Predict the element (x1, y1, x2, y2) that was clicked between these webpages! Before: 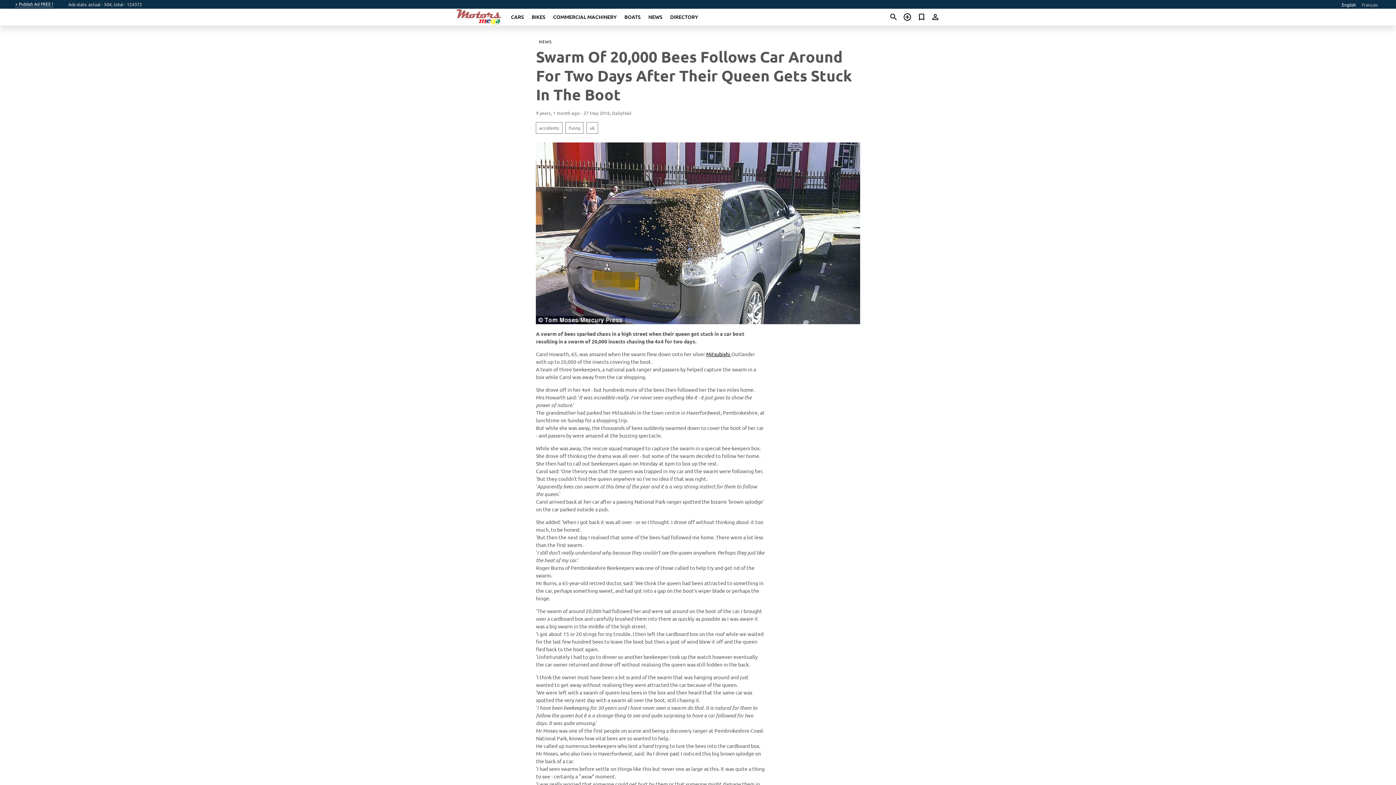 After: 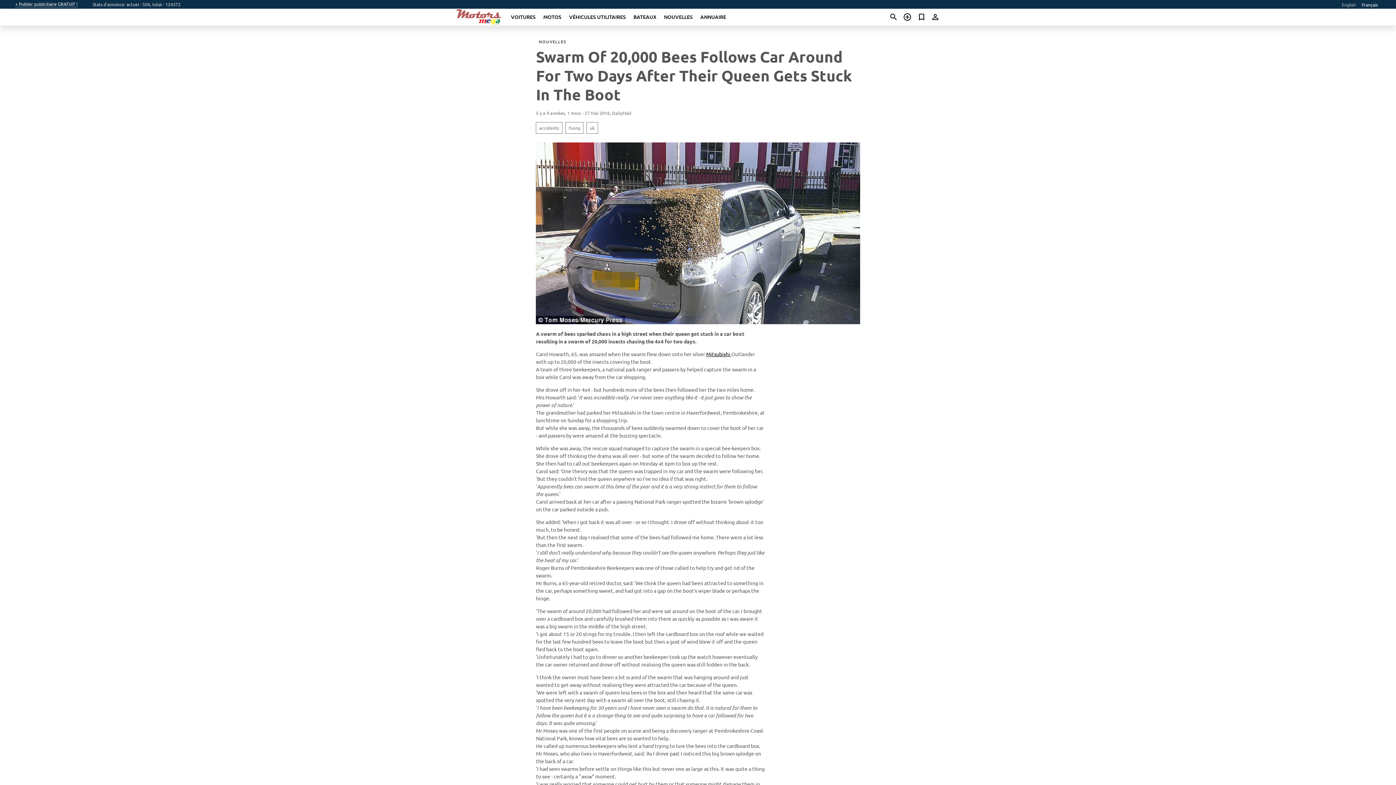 Action: label: Français bbox: (1362, 1, 1378, 7)